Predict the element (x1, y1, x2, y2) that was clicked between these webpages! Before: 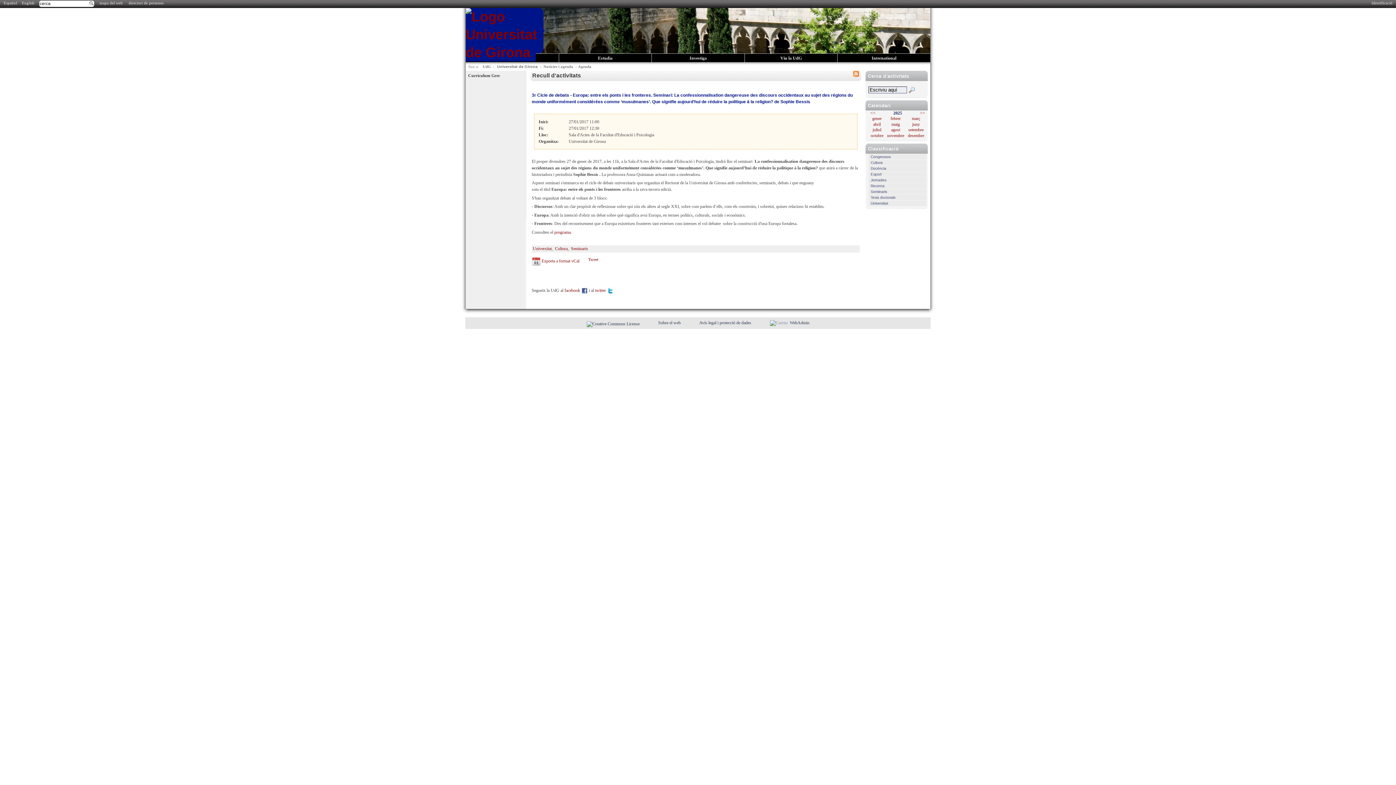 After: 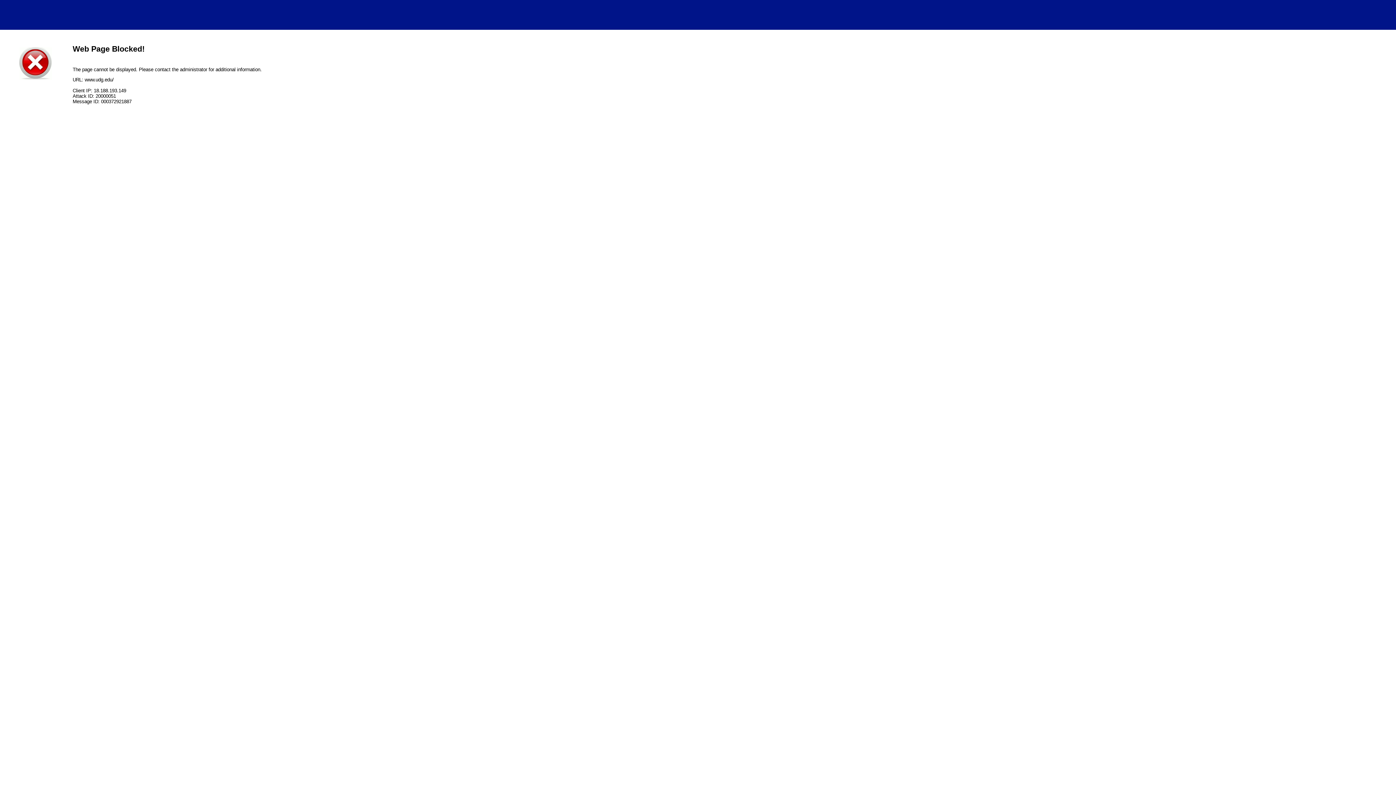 Action: bbox: (465, 26, 537, 41)